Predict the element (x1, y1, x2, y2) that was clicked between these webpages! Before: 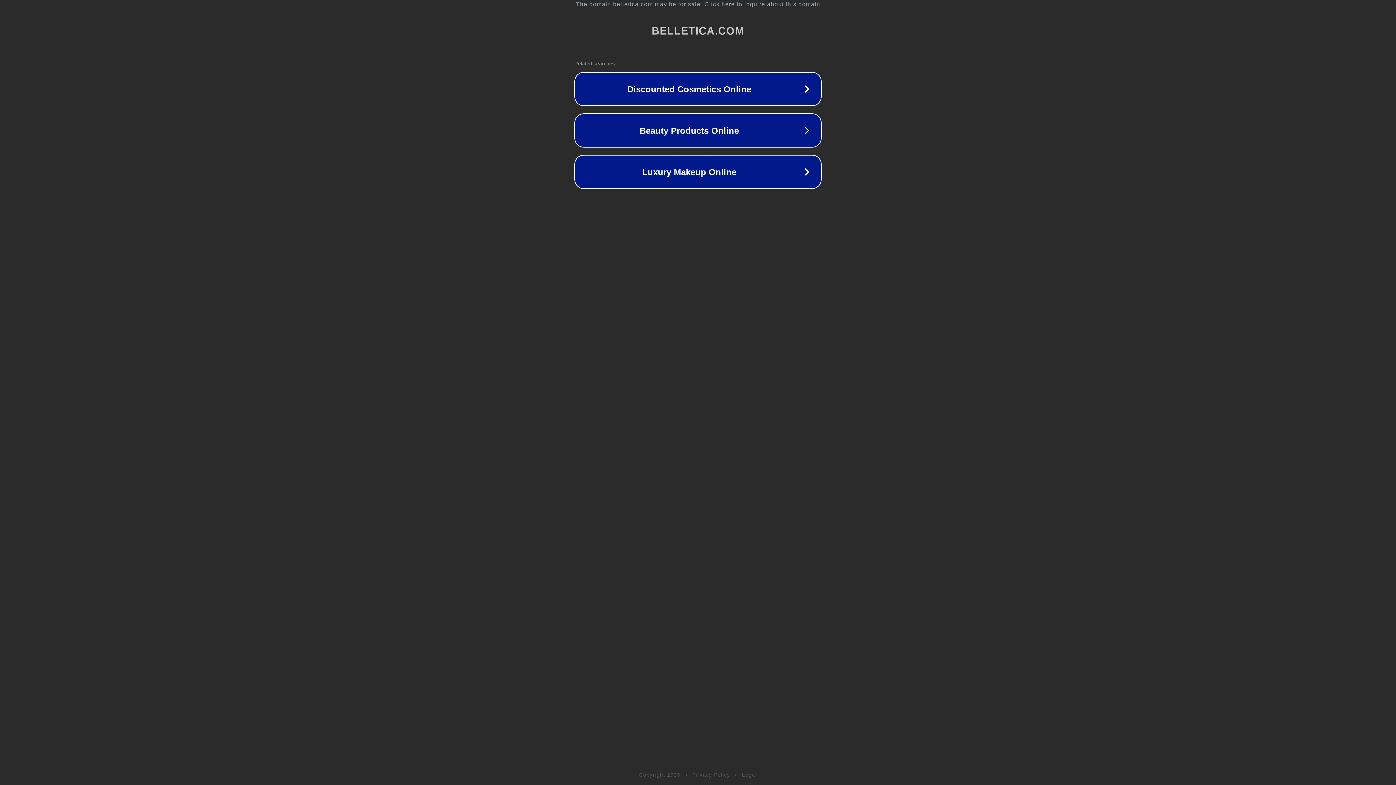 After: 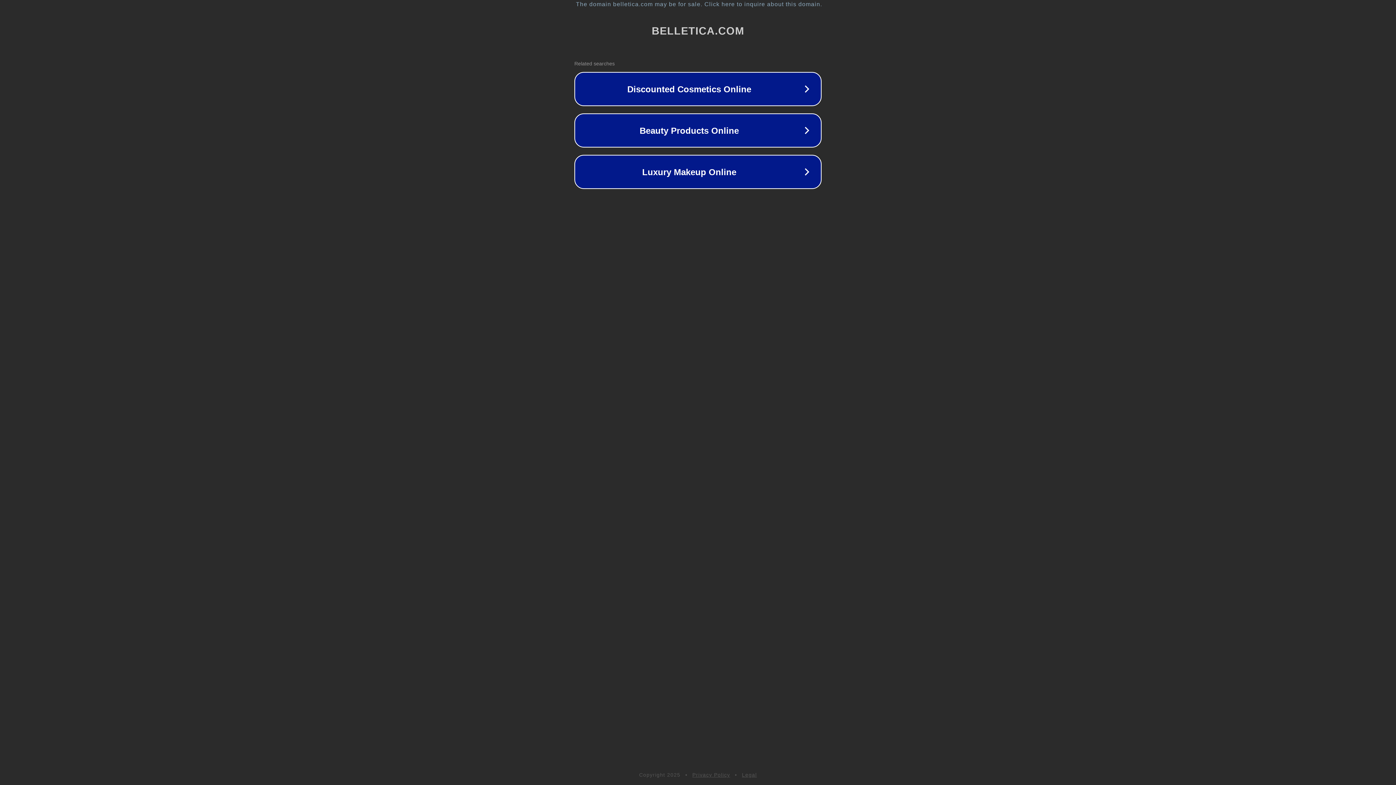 Action: label: Legal bbox: (742, 772, 757, 778)